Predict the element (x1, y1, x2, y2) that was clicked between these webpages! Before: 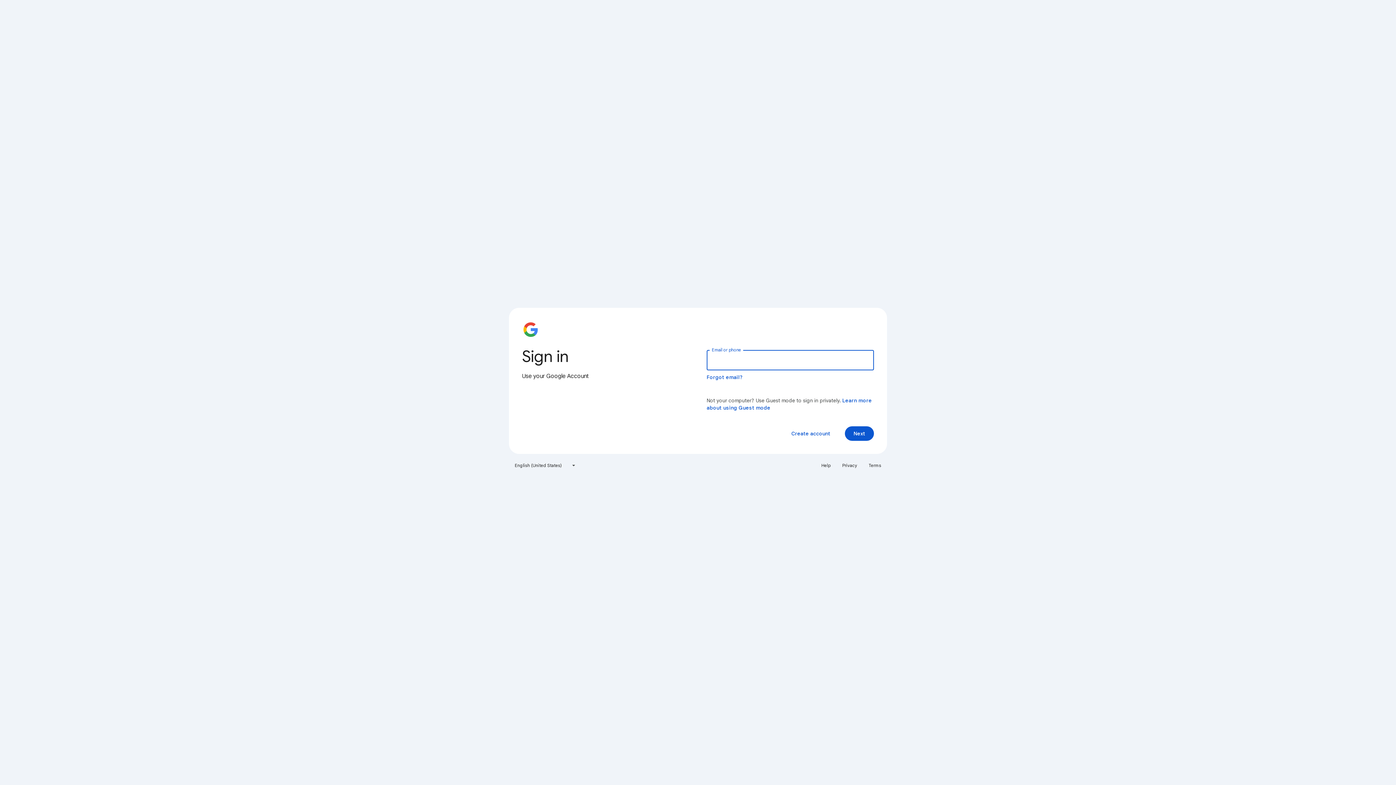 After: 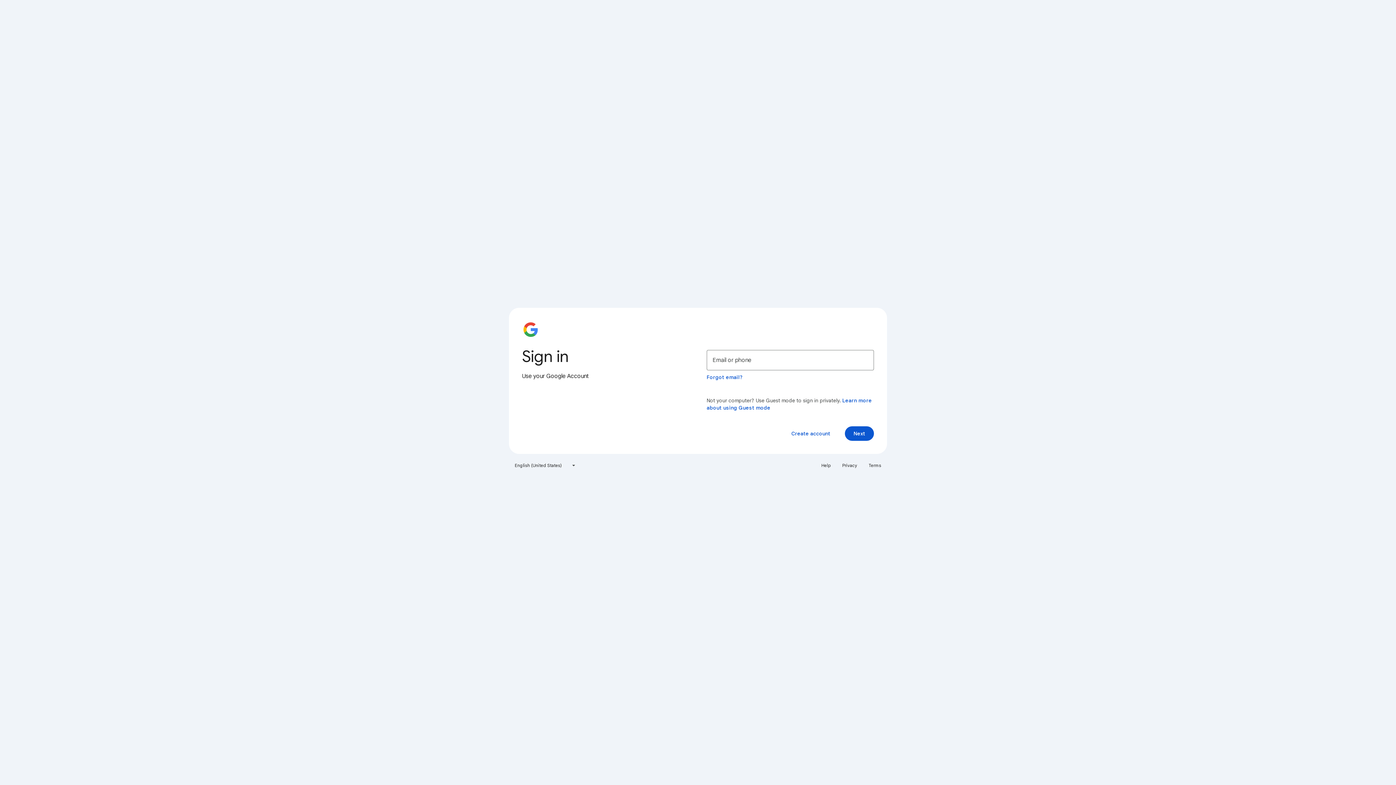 Action: label: Privacy bbox: (838, 460, 861, 471)